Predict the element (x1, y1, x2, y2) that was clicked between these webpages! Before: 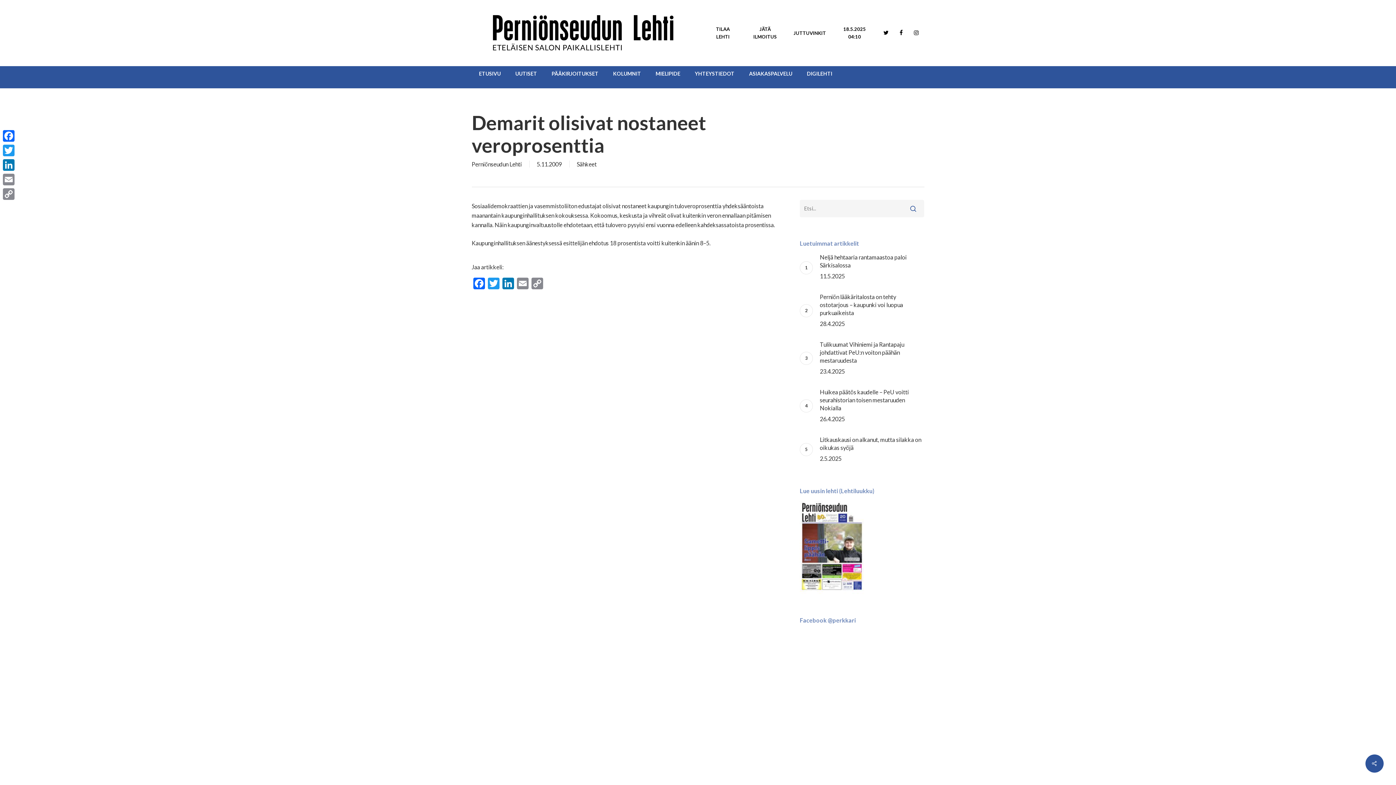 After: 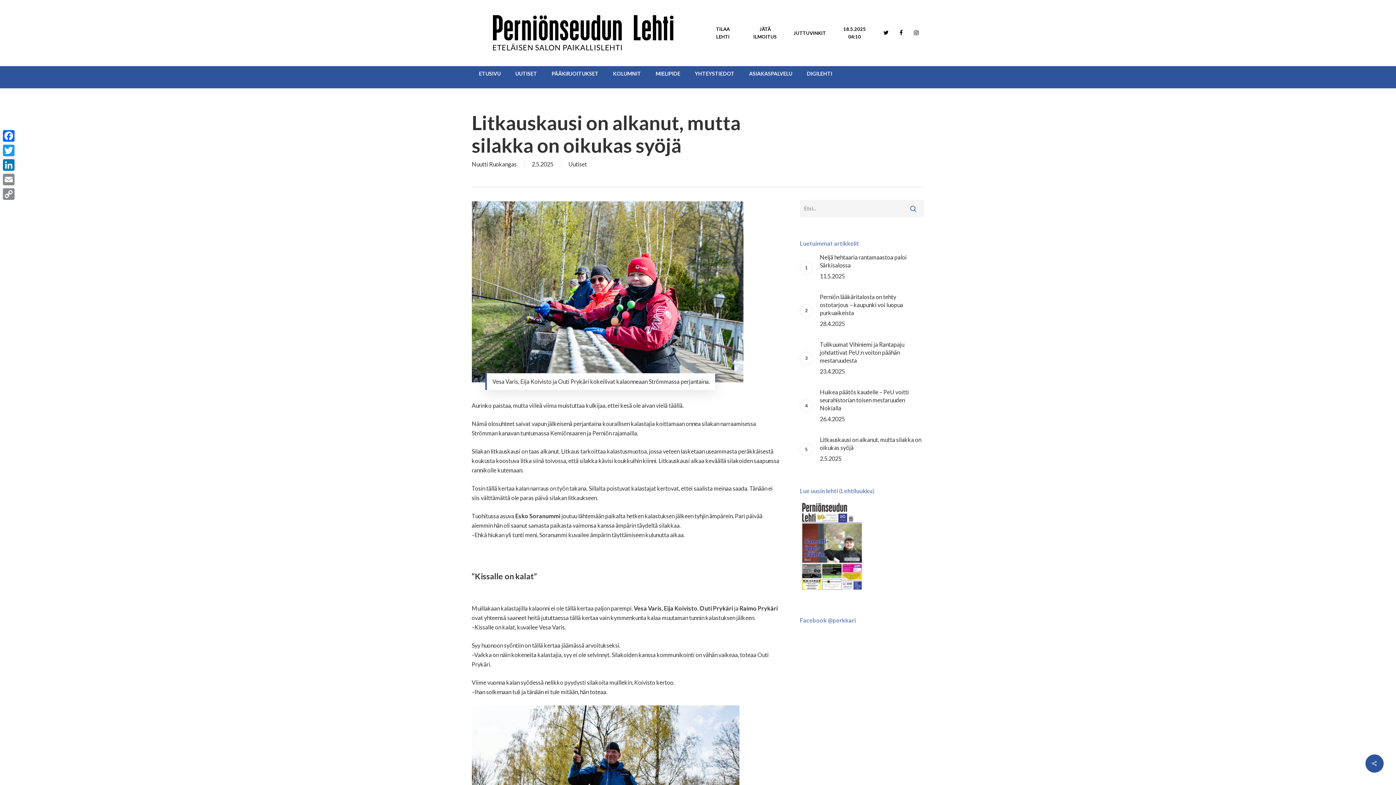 Action: bbox: (820, 435, 924, 463) label: Litkauskausi on alkanut, mutta silakka on oikukas syöjä
2.5.2025